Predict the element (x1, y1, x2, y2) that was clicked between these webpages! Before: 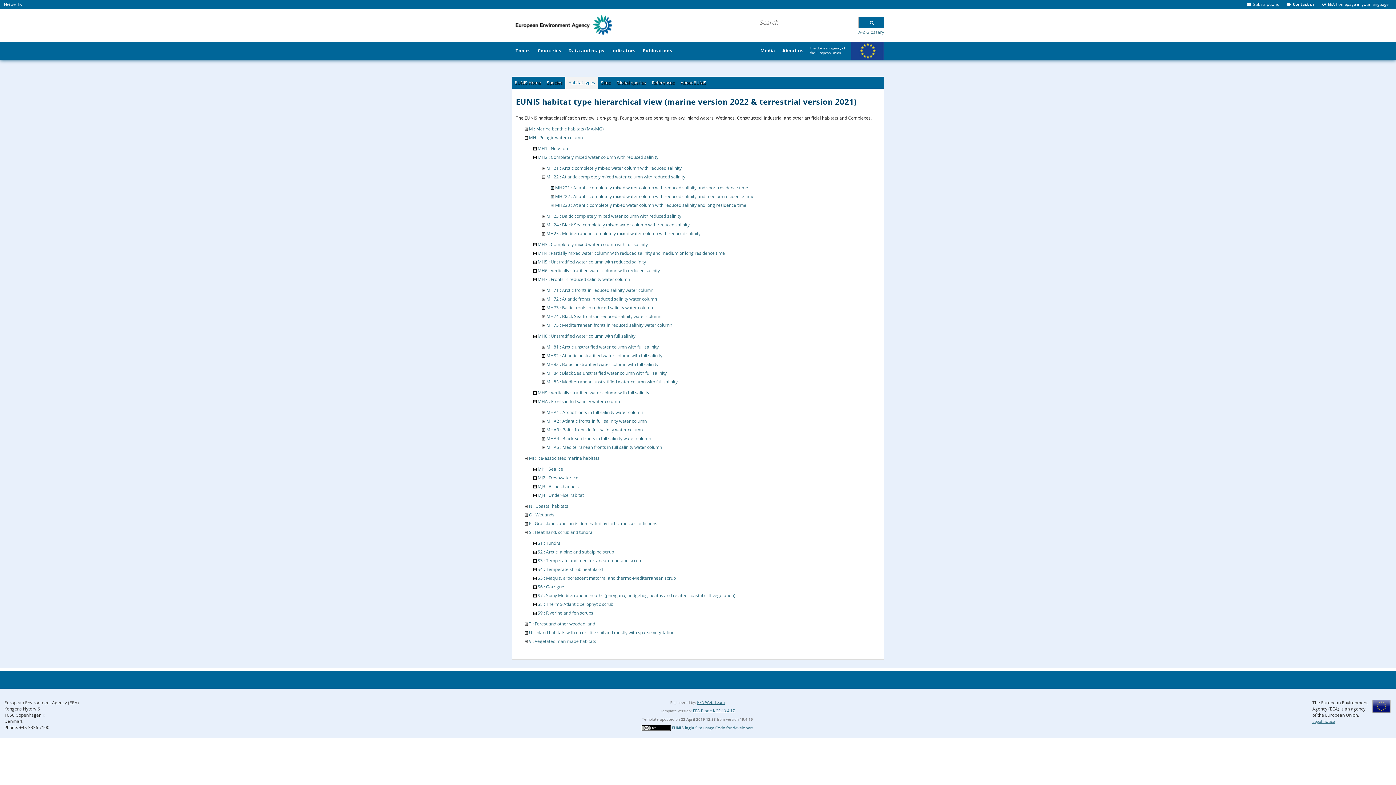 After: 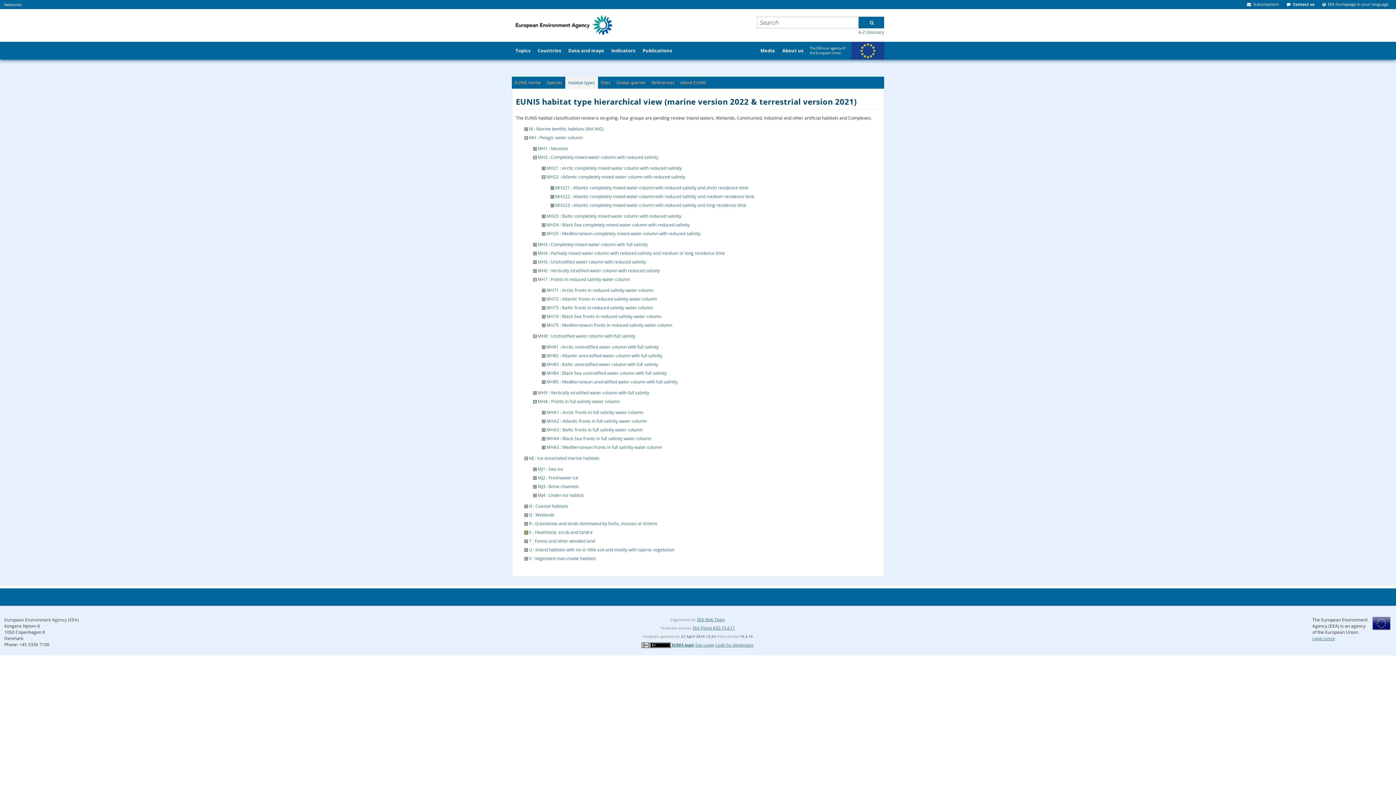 Action: bbox: (524, 529, 528, 535)